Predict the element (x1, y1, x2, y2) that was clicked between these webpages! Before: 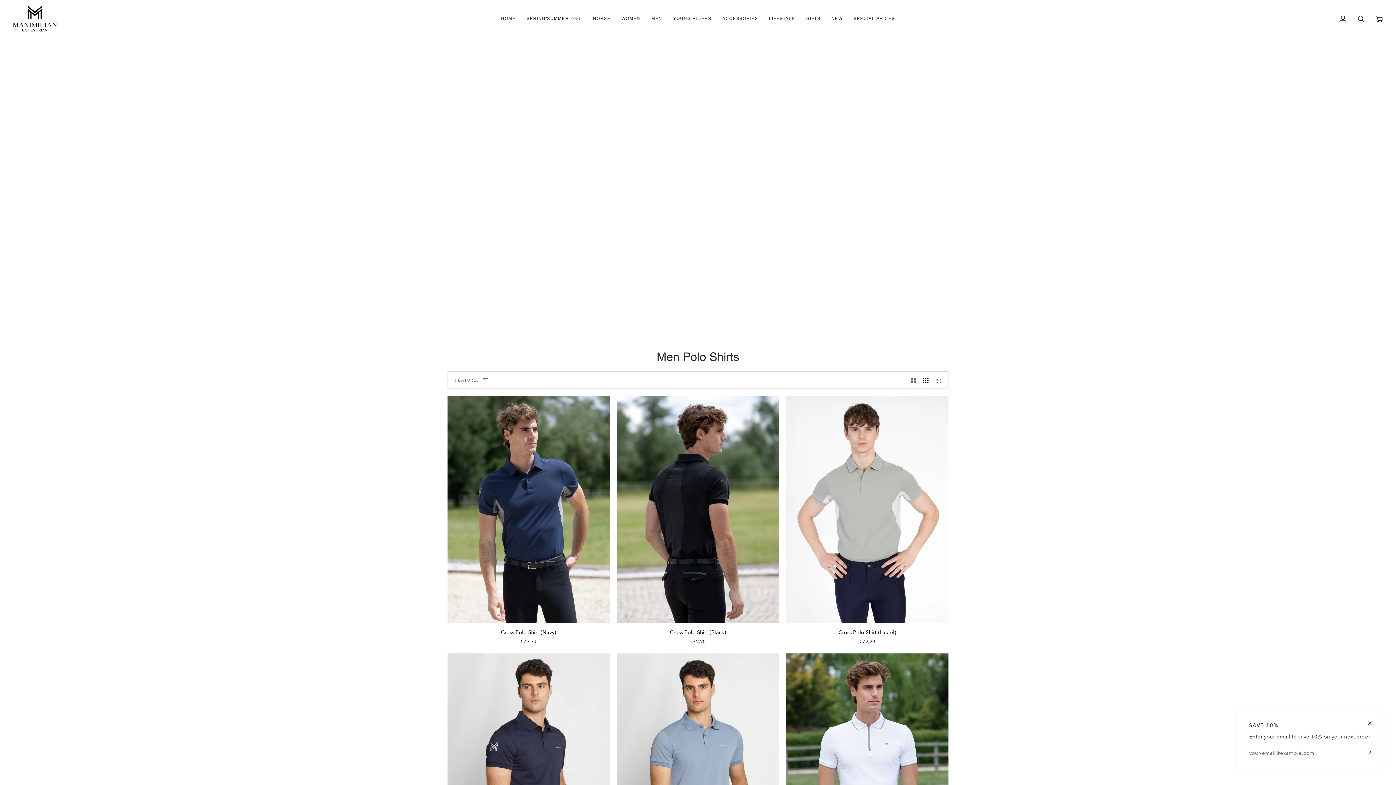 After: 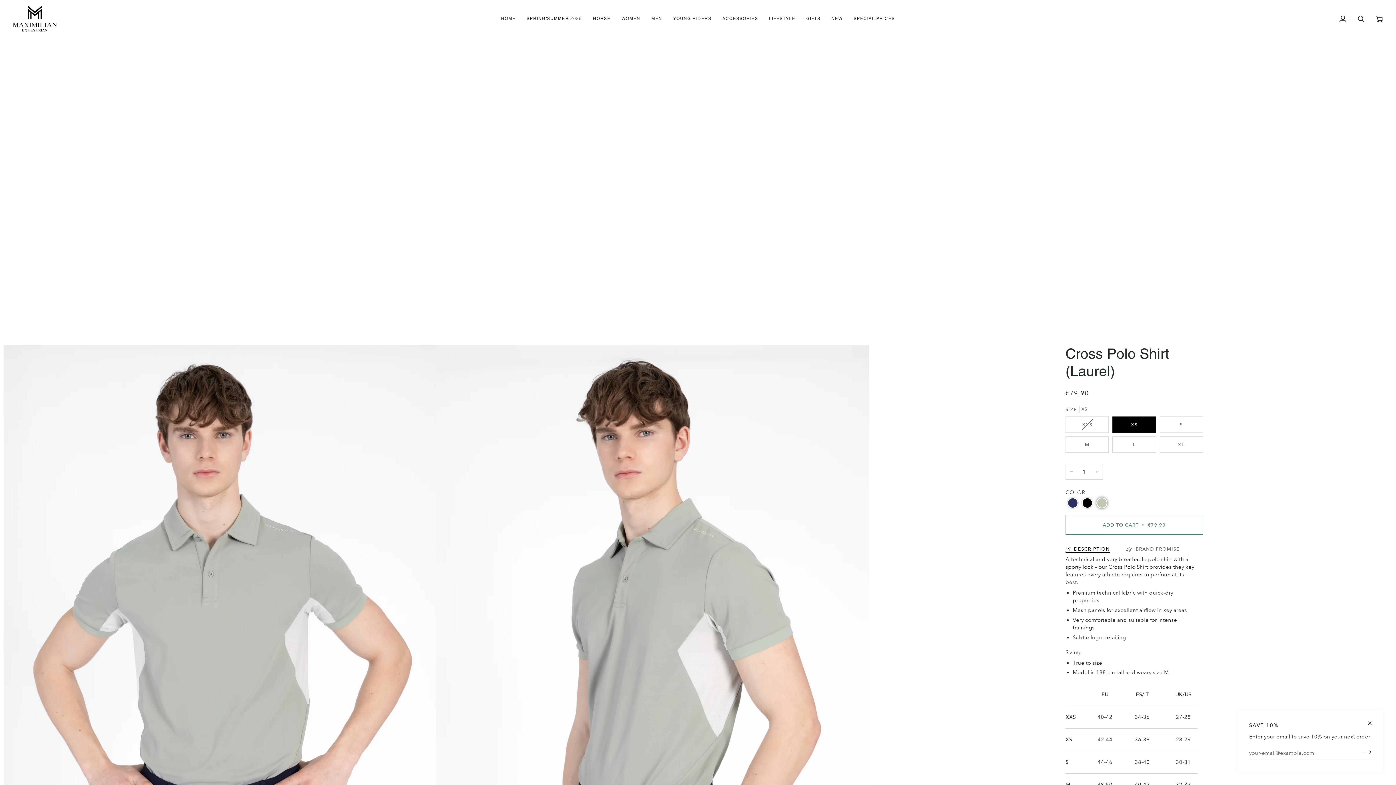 Action: label: Cross Polo Shirt (Laurel) bbox: (786, 396, 948, 623)